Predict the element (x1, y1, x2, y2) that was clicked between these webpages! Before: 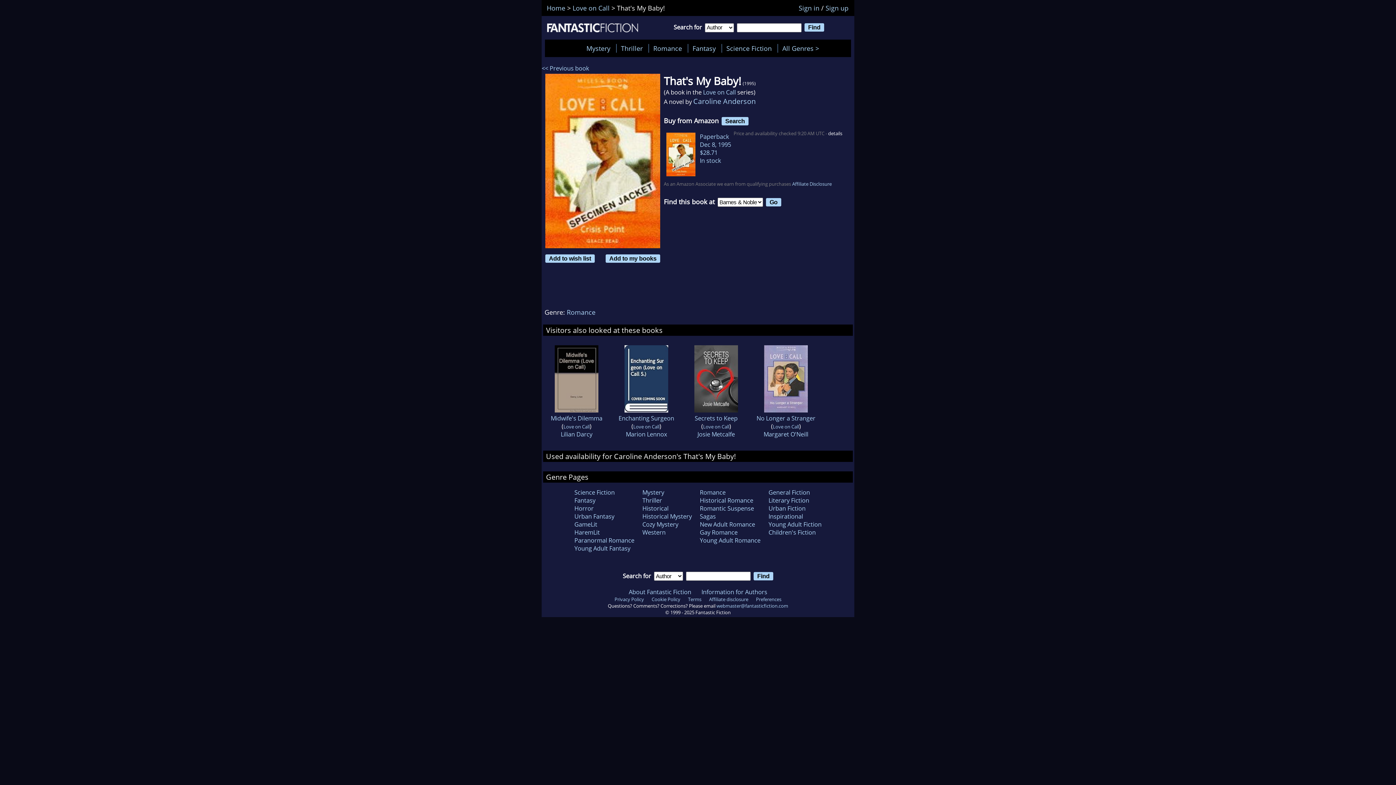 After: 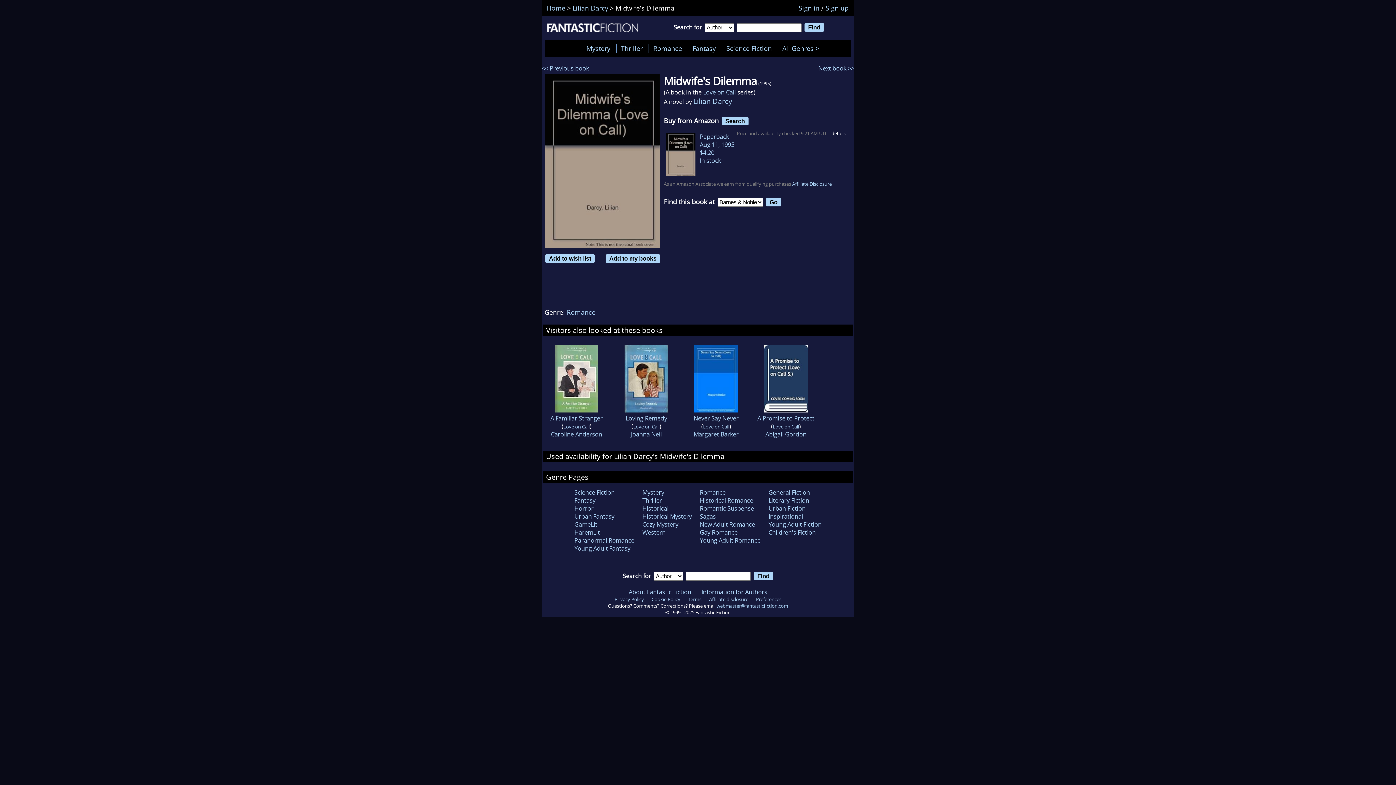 Action: label: Midwife's Dilemma bbox: (550, 414, 602, 422)